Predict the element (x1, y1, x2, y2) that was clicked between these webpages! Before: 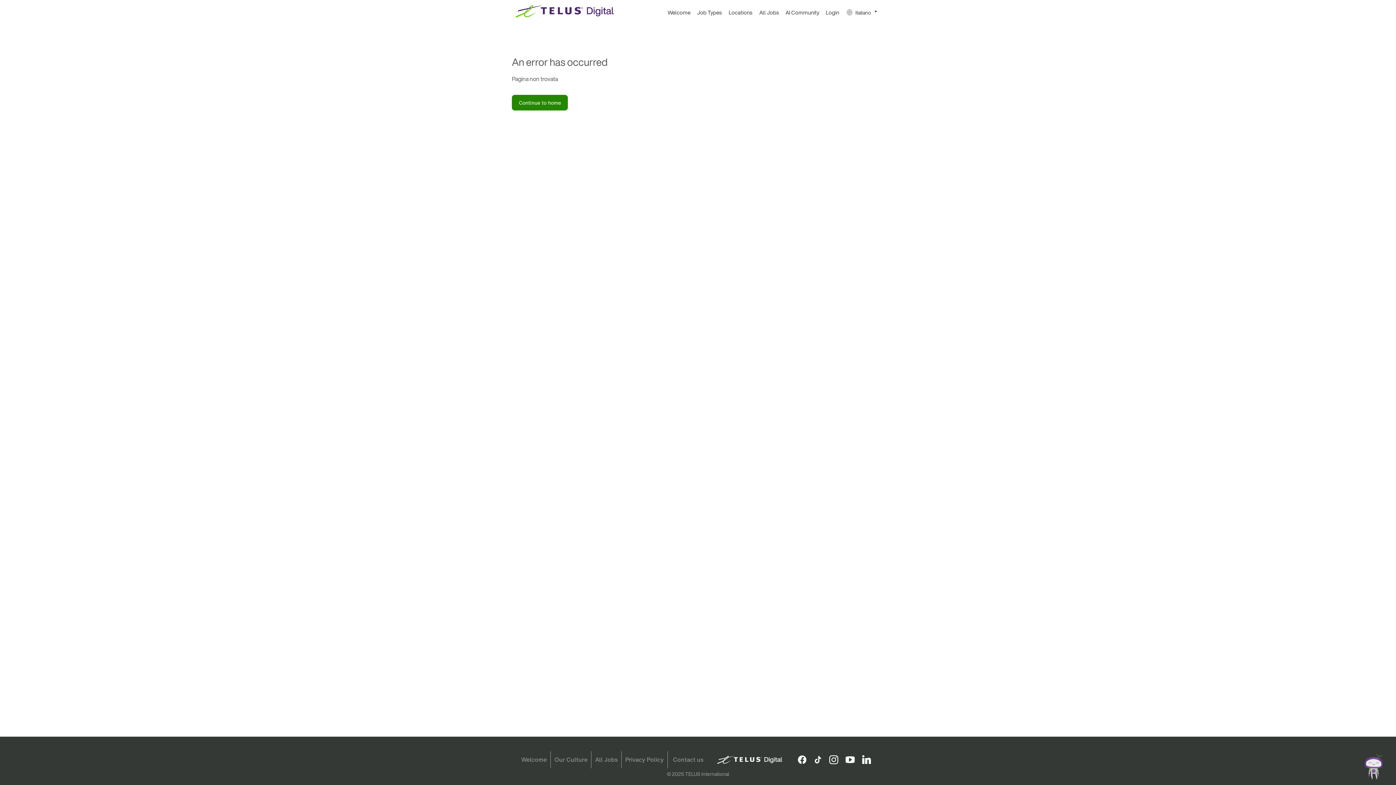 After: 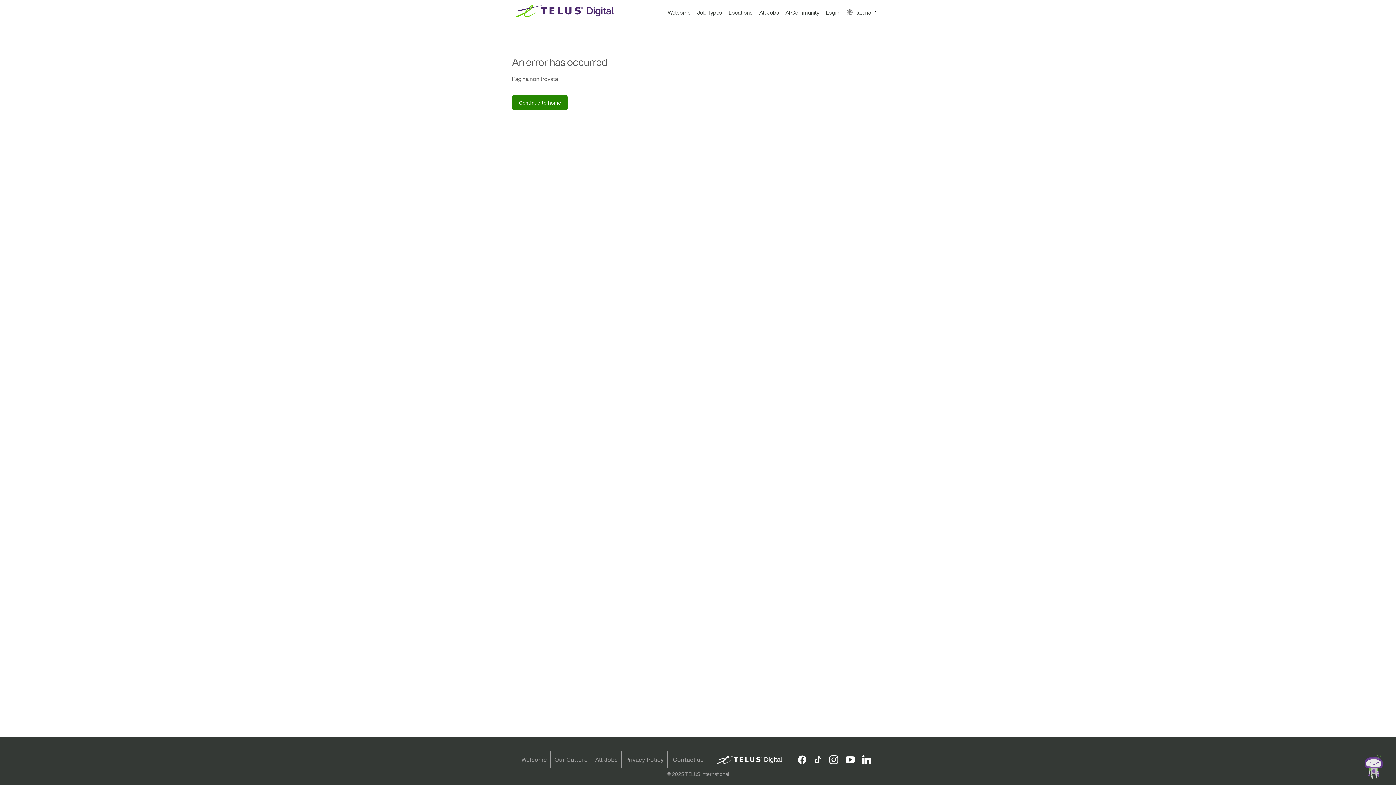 Action: bbox: (663, 760, 692, 768) label: Contact us